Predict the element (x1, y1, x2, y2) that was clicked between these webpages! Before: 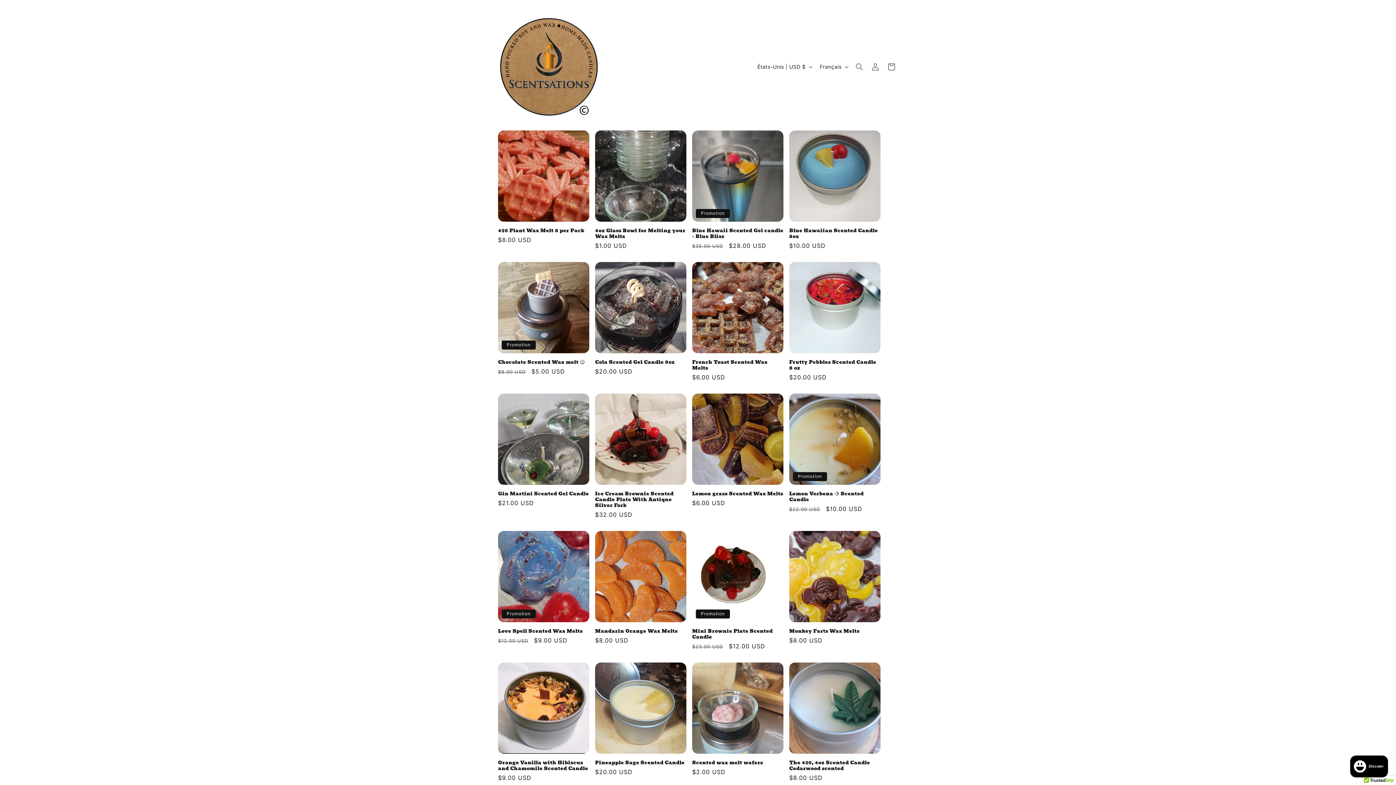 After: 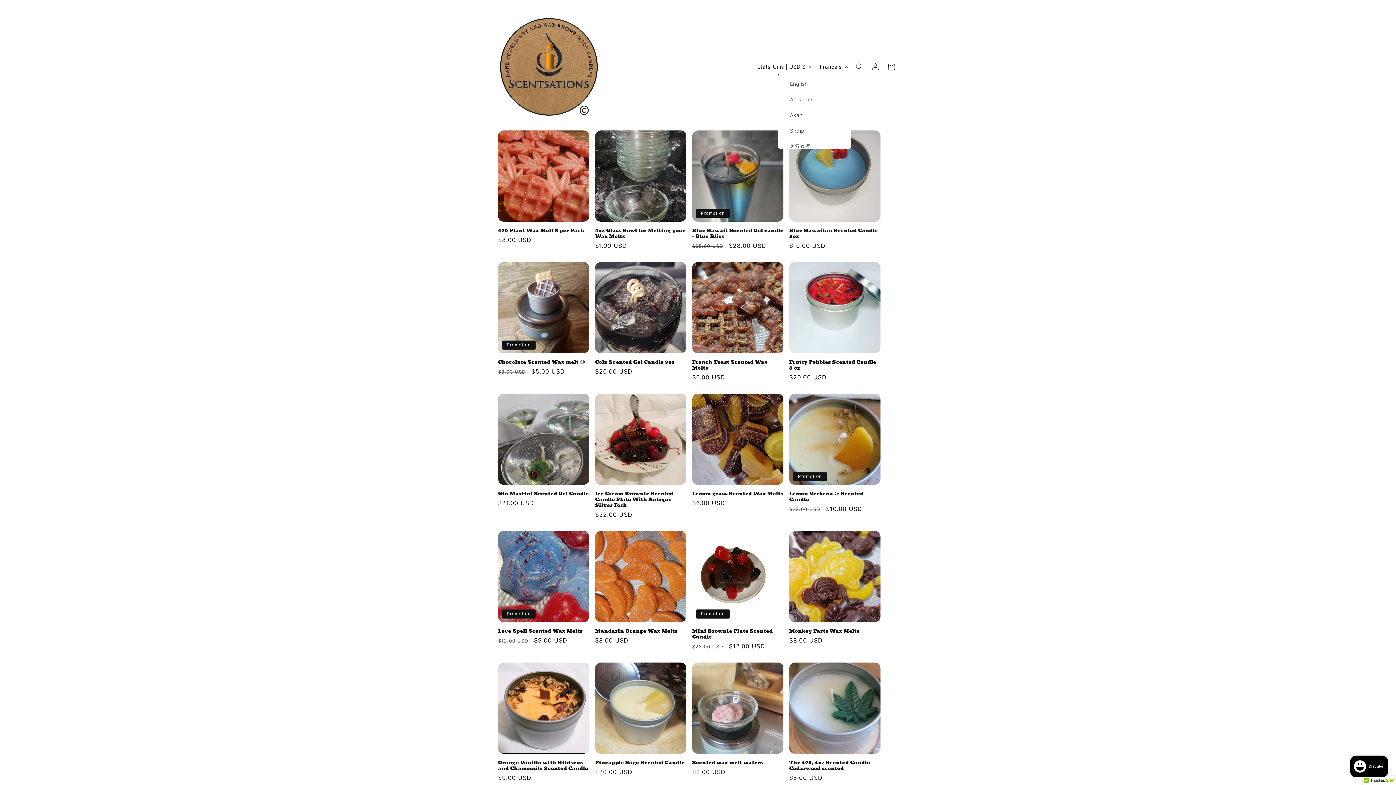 Action: label: Français bbox: (815, 59, 851, 73)